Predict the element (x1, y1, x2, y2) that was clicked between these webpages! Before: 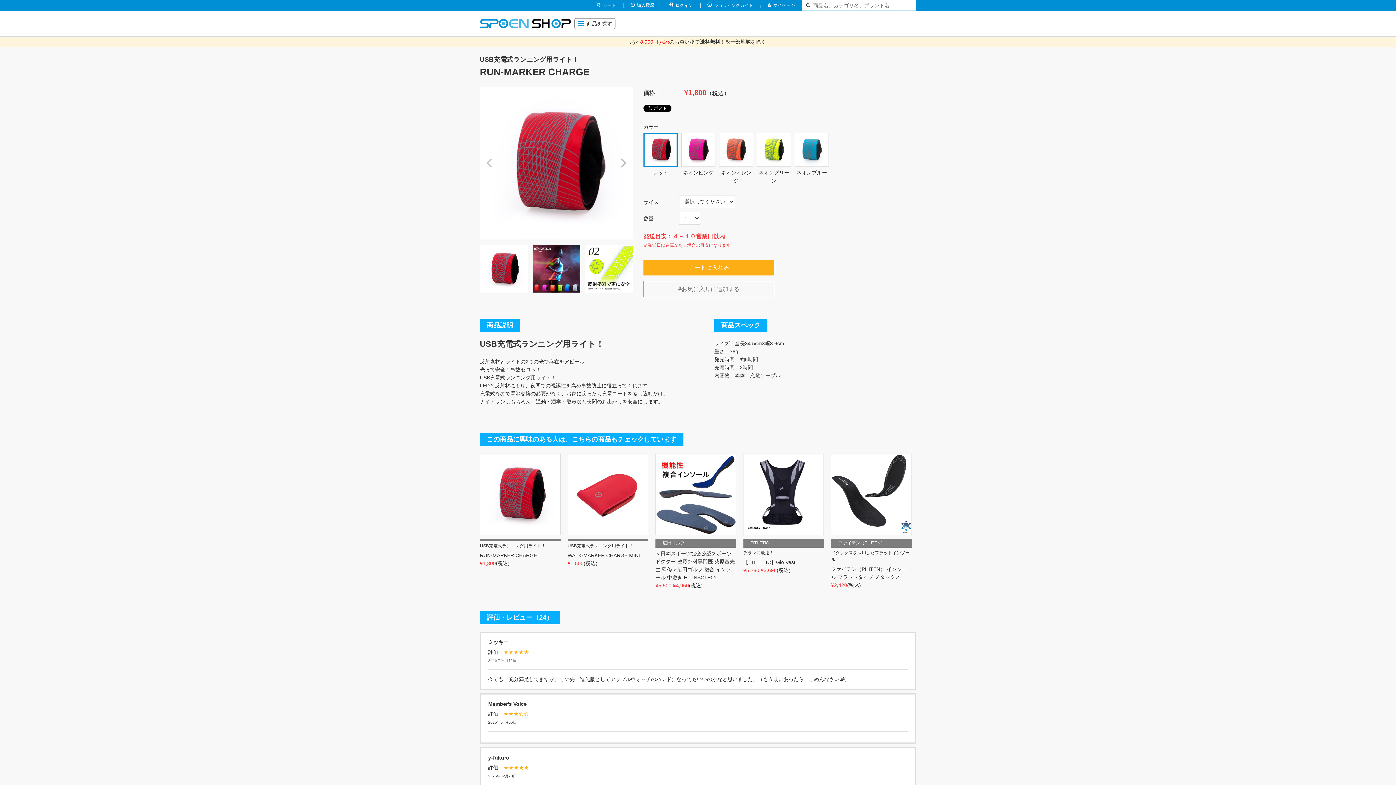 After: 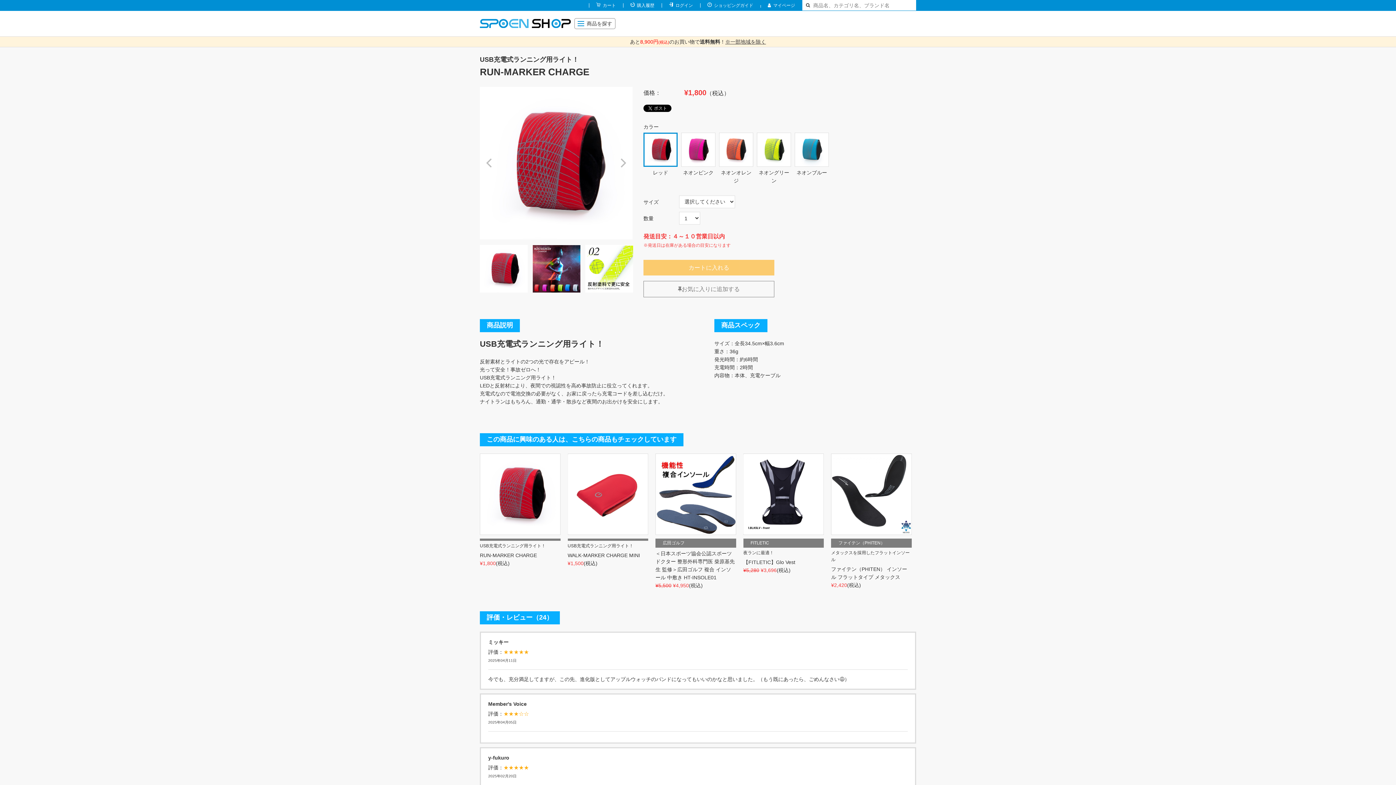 Action: bbox: (643, 260, 774, 275) label: カートに入れる